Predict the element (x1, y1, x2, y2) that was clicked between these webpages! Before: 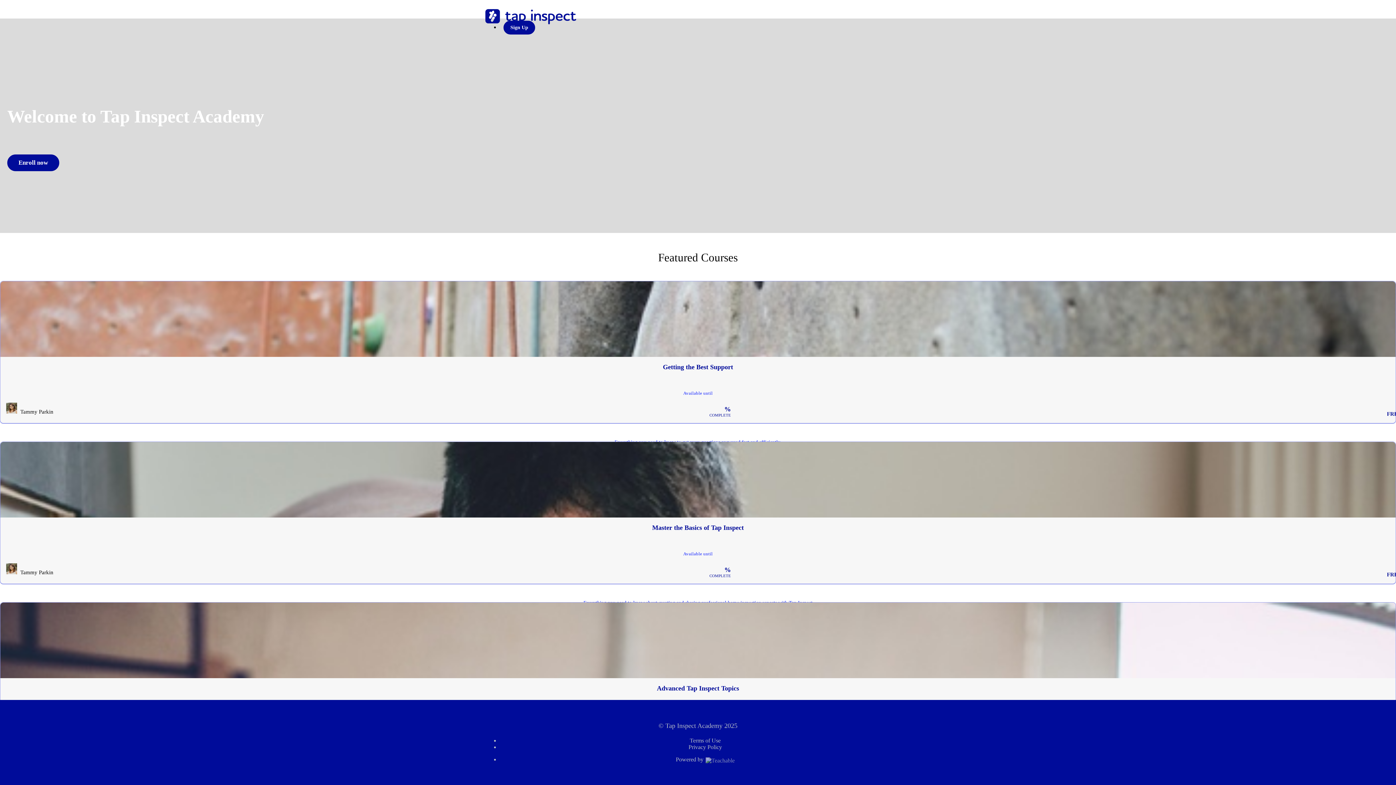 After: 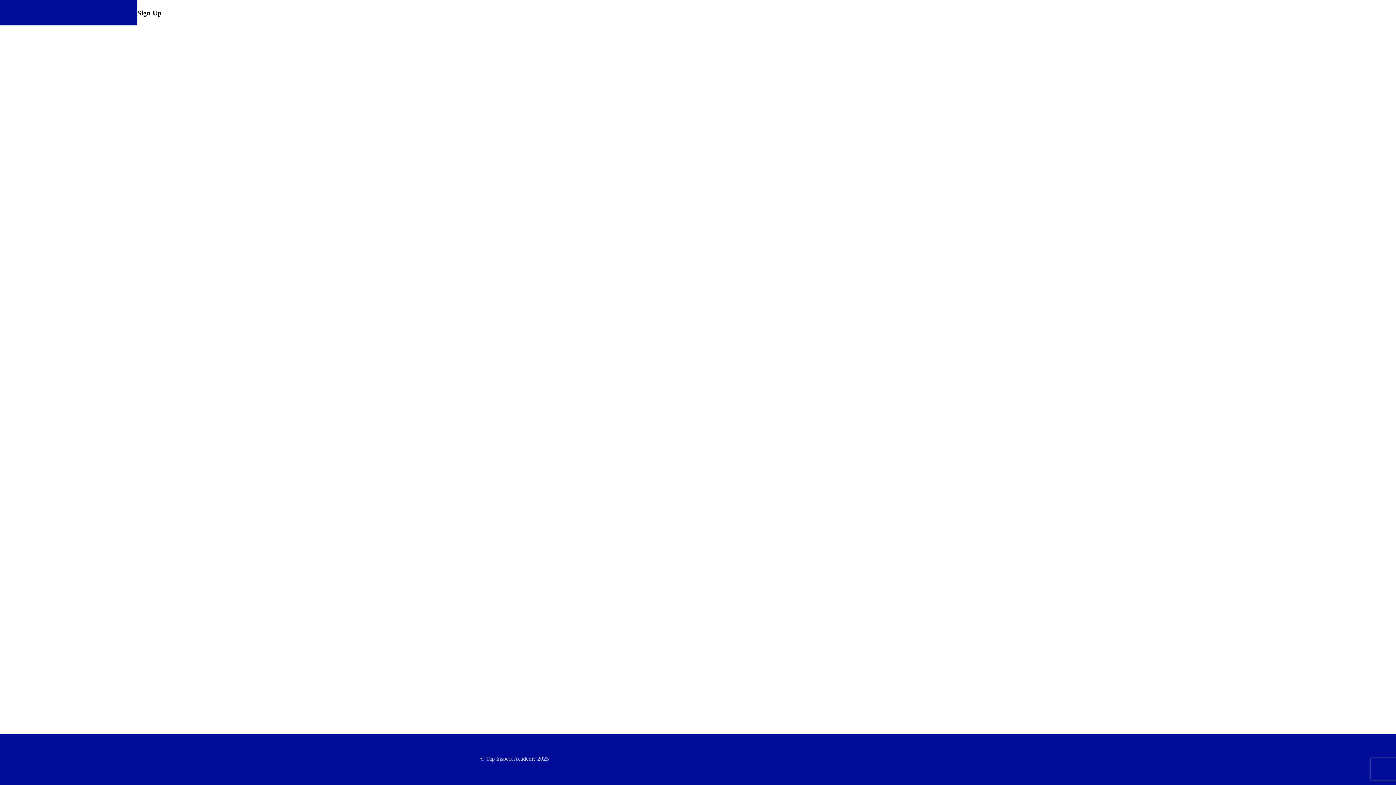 Action: label: Enroll now bbox: (7, 154, 59, 171)